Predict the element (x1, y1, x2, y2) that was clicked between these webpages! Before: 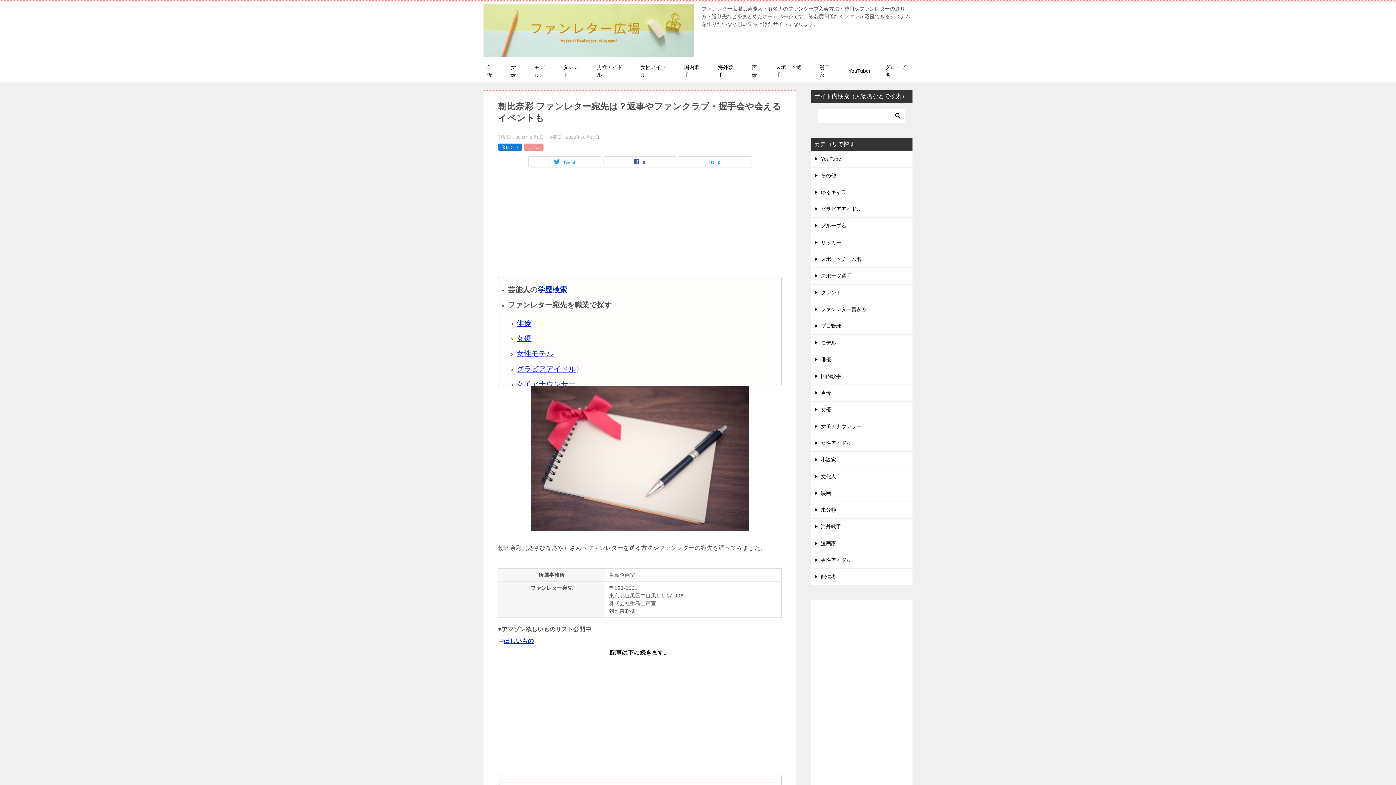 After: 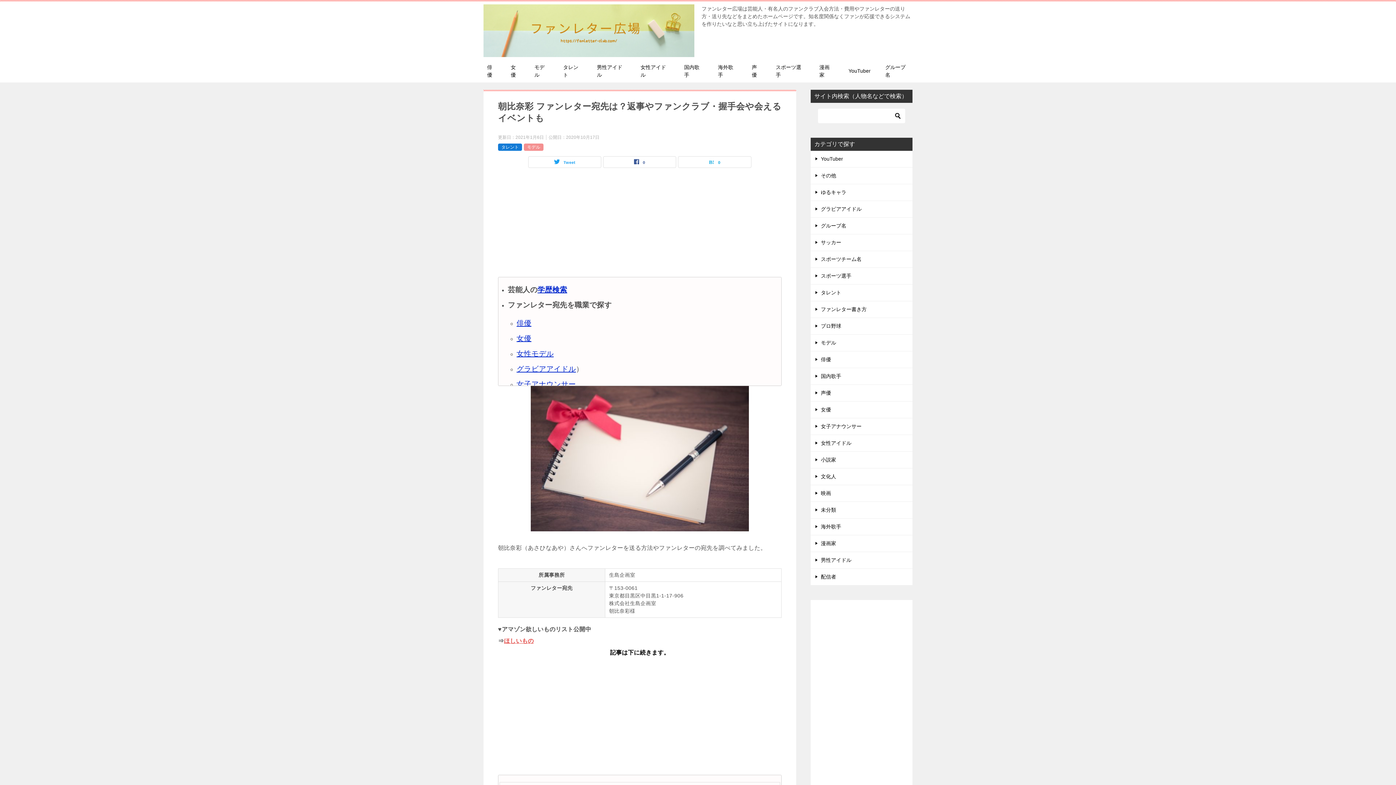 Action: bbox: (504, 638, 533, 644) label: ほしいもの